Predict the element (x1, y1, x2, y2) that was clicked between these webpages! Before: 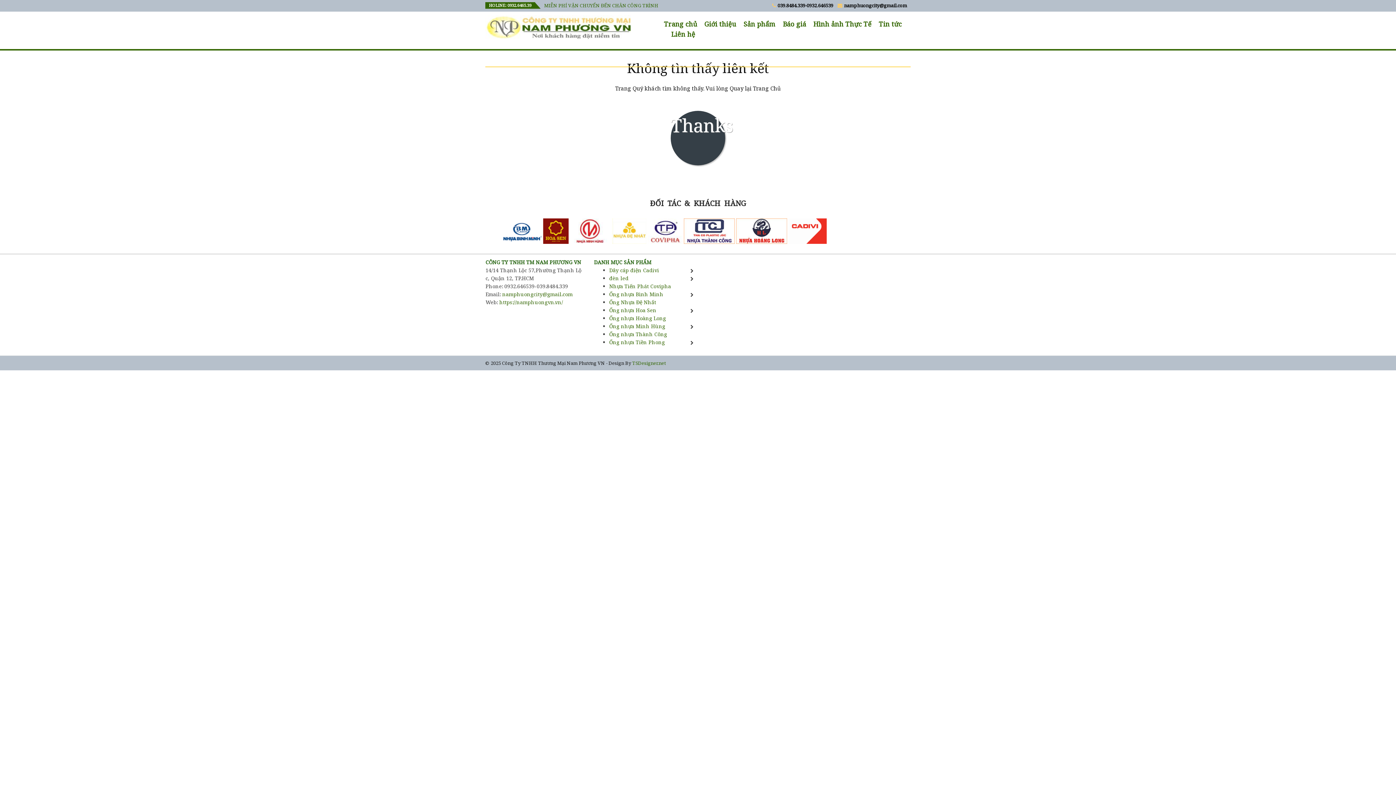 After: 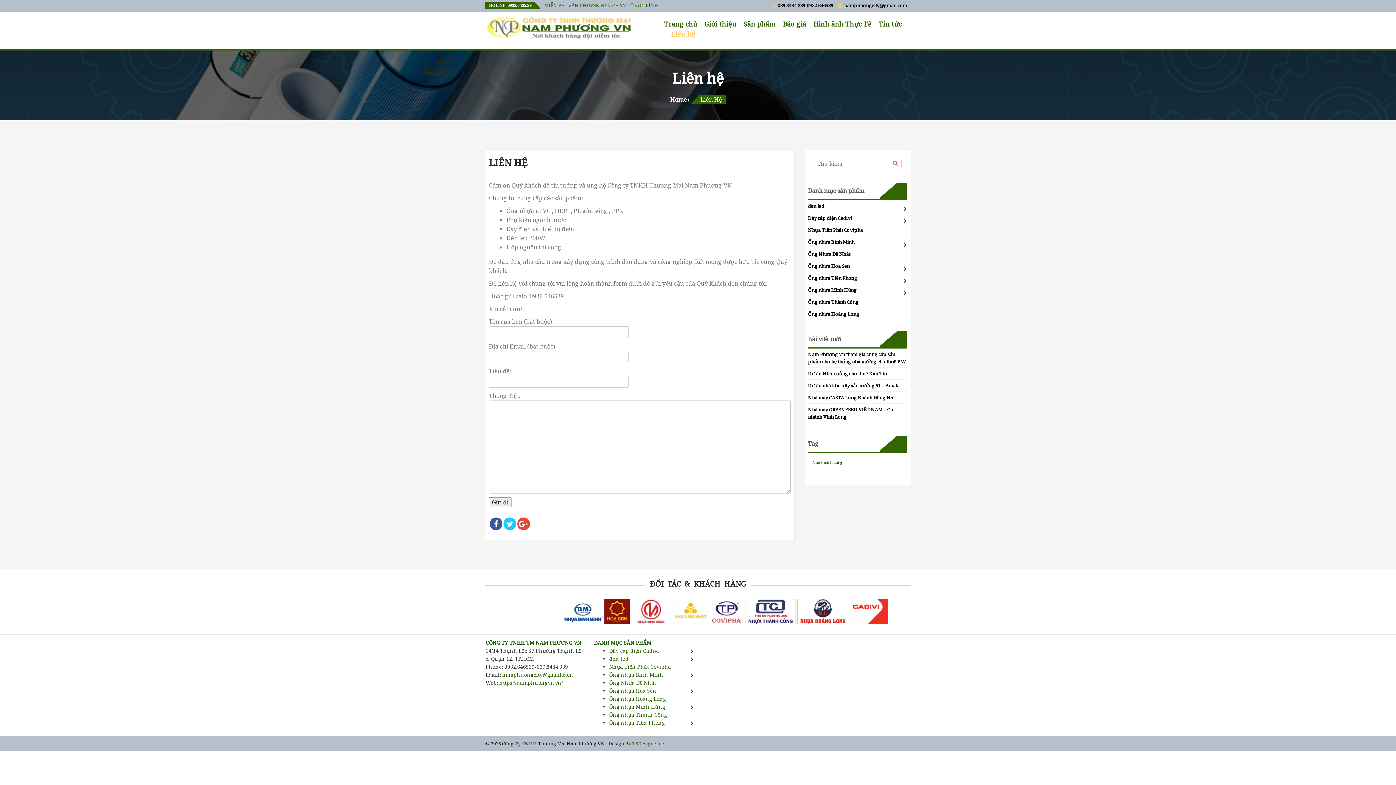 Action: bbox: (671, 29, 695, 38) label: Liên hệ